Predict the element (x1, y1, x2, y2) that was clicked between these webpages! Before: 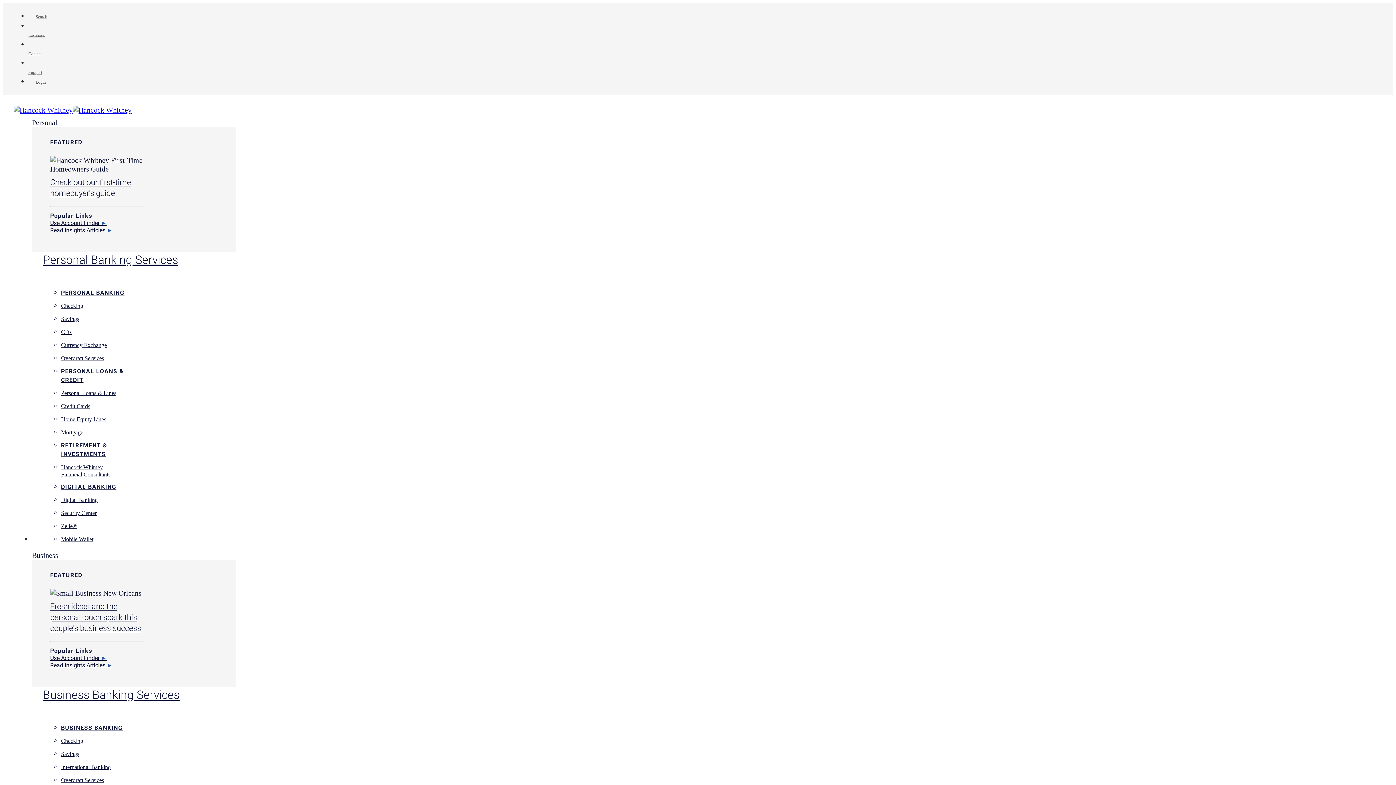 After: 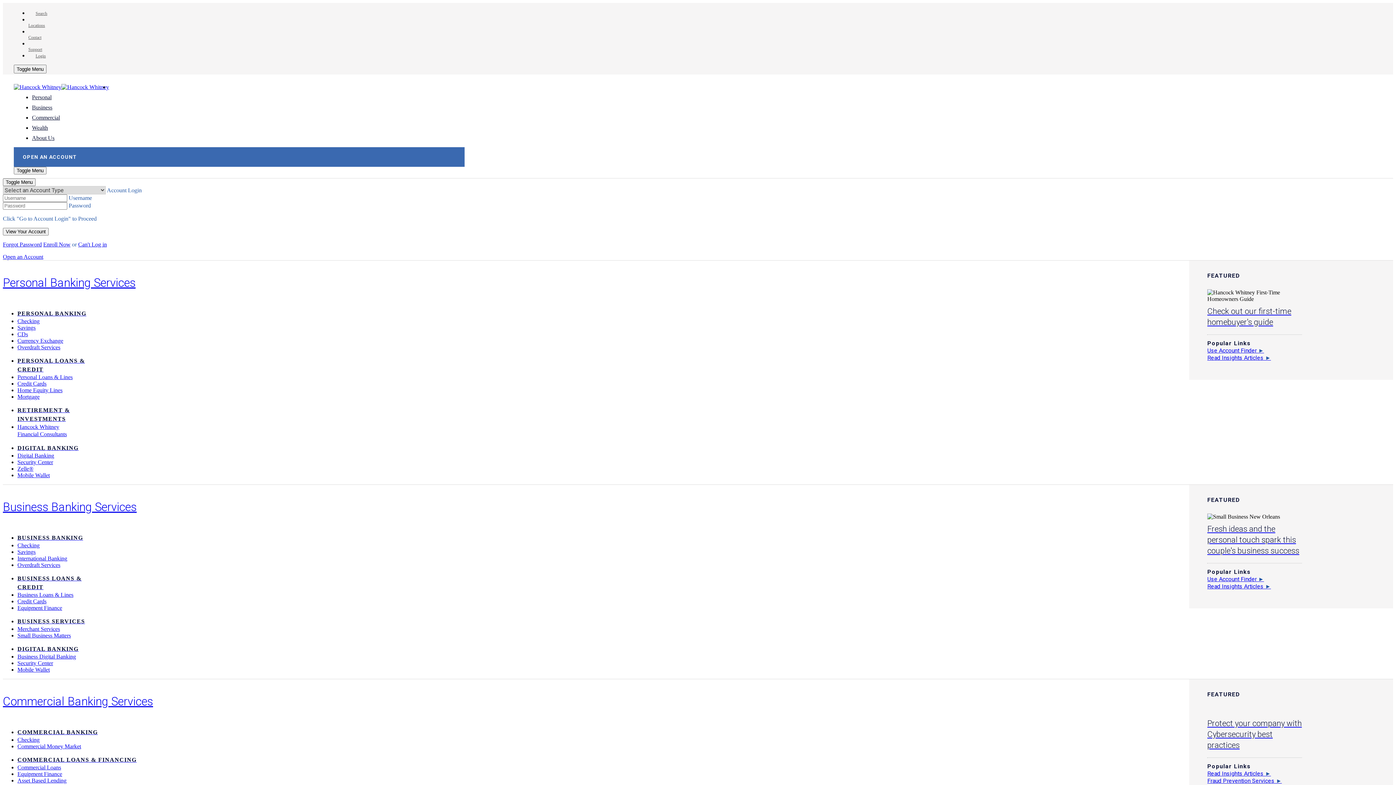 Action: bbox: (61, 764, 110, 770) label: International Banking